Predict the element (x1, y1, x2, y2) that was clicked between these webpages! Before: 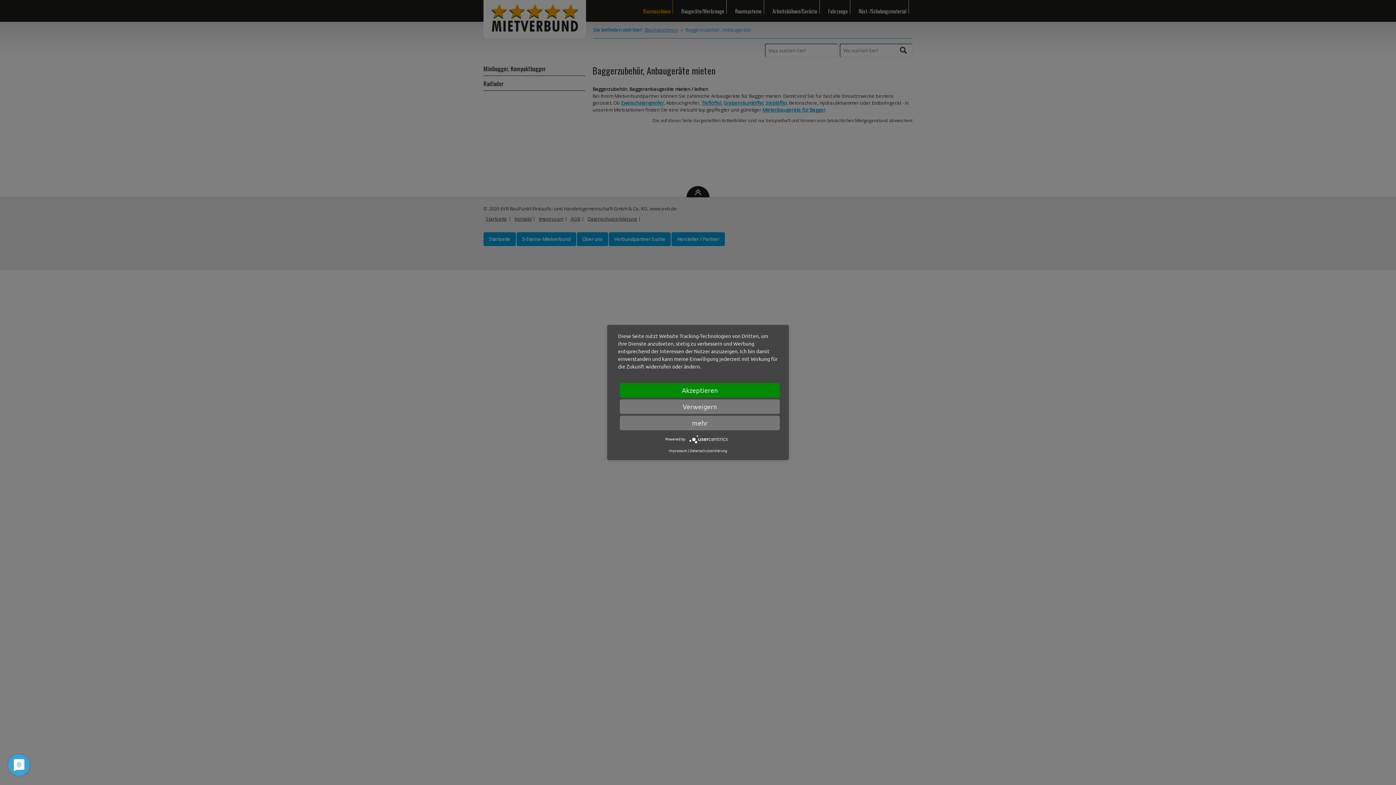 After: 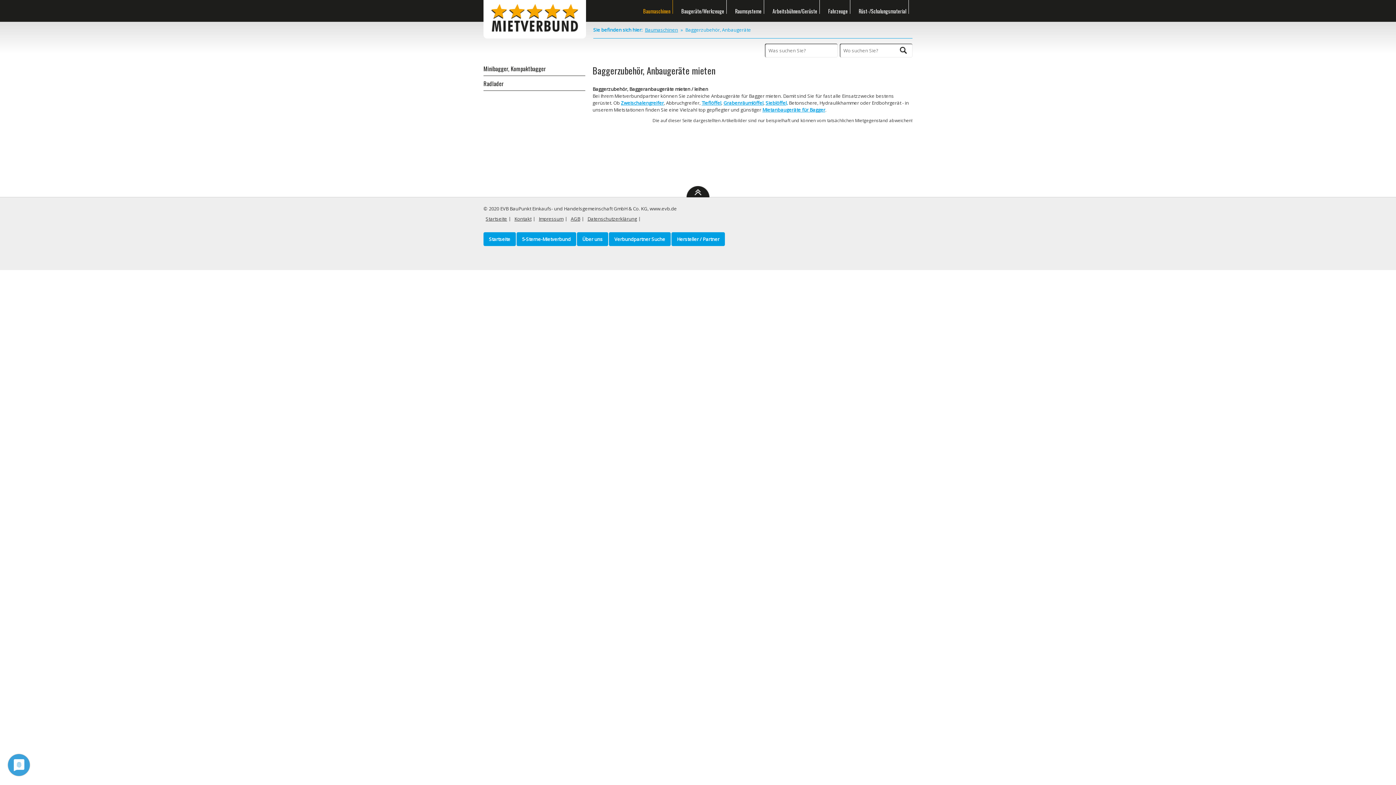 Action: label: Akzeptieren bbox: (620, 383, 780, 397)